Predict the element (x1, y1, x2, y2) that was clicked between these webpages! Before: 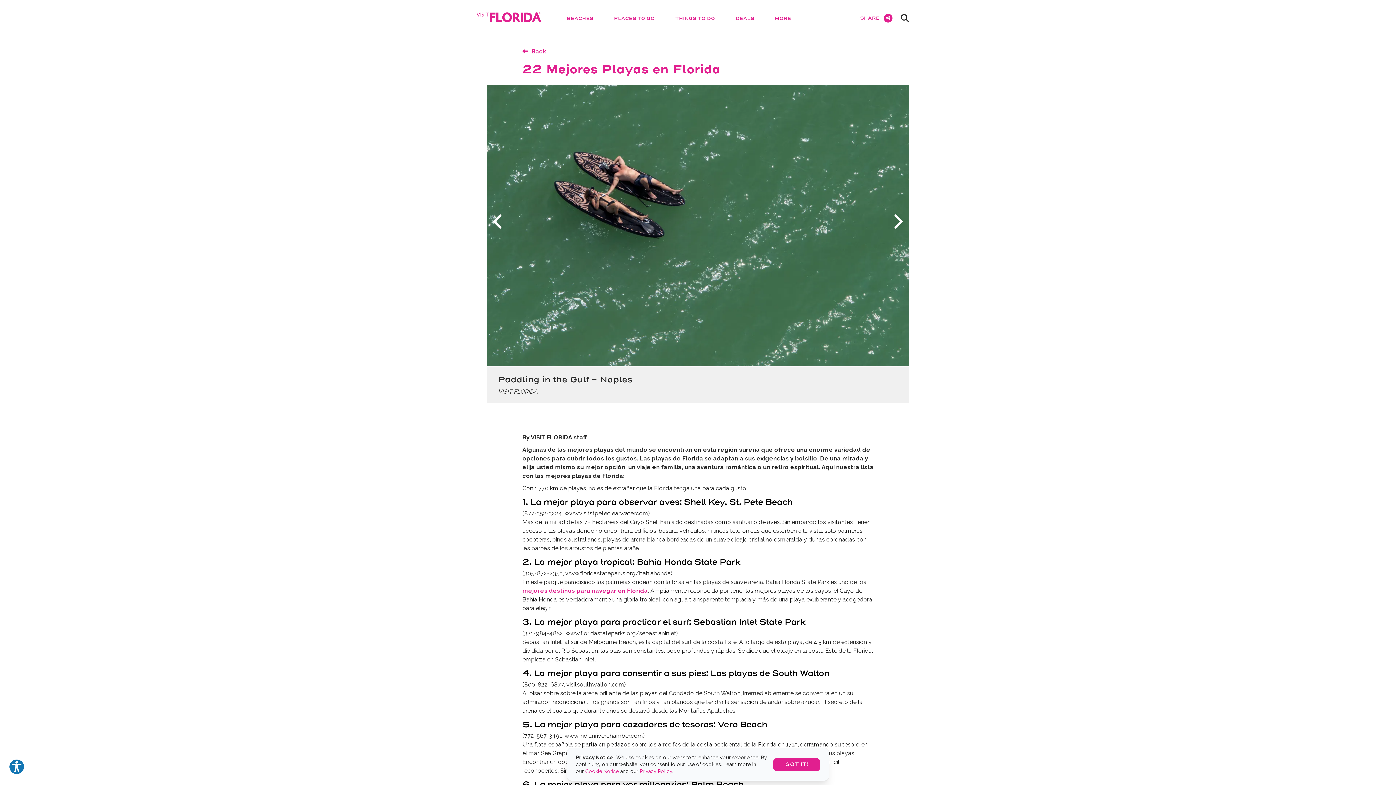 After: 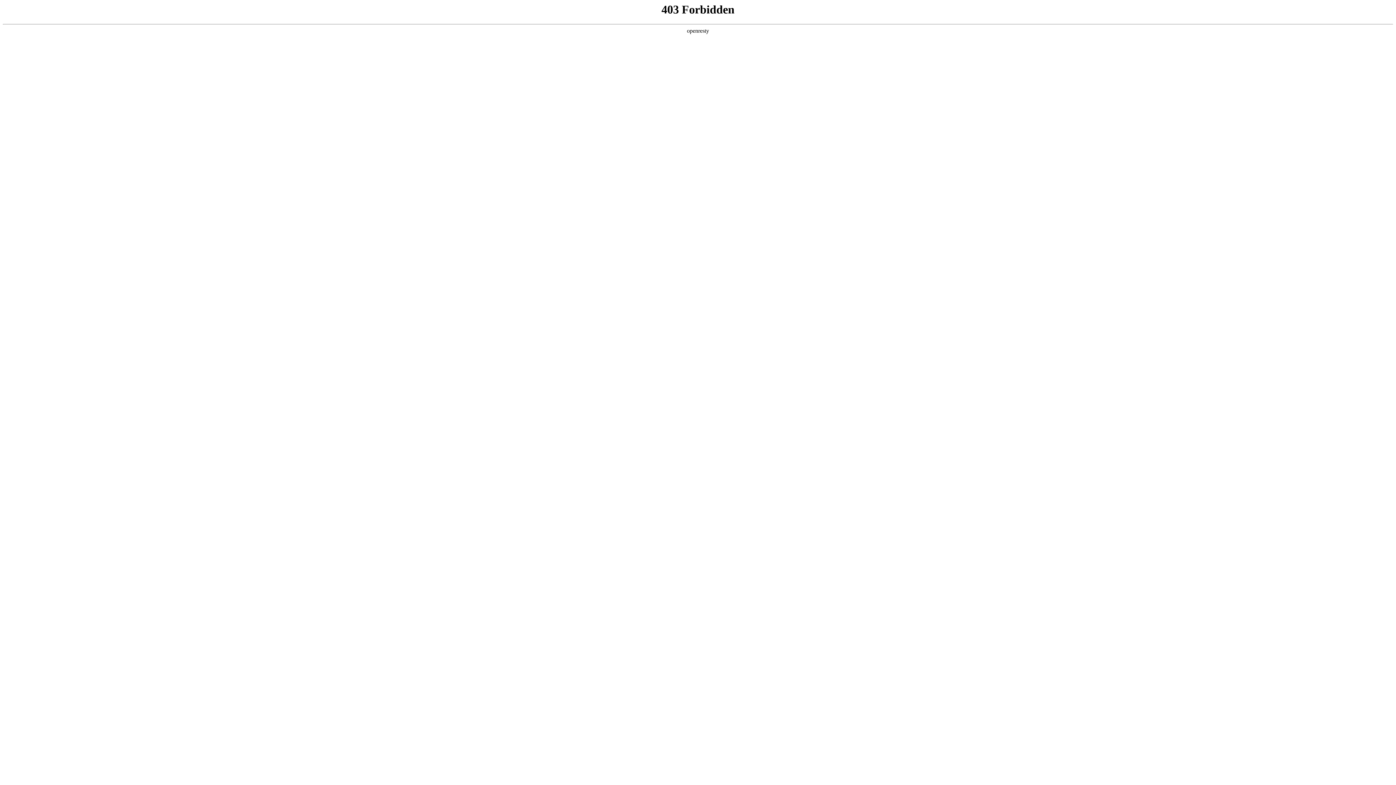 Action: label: DEALS bbox: (725, 0, 763, 36)